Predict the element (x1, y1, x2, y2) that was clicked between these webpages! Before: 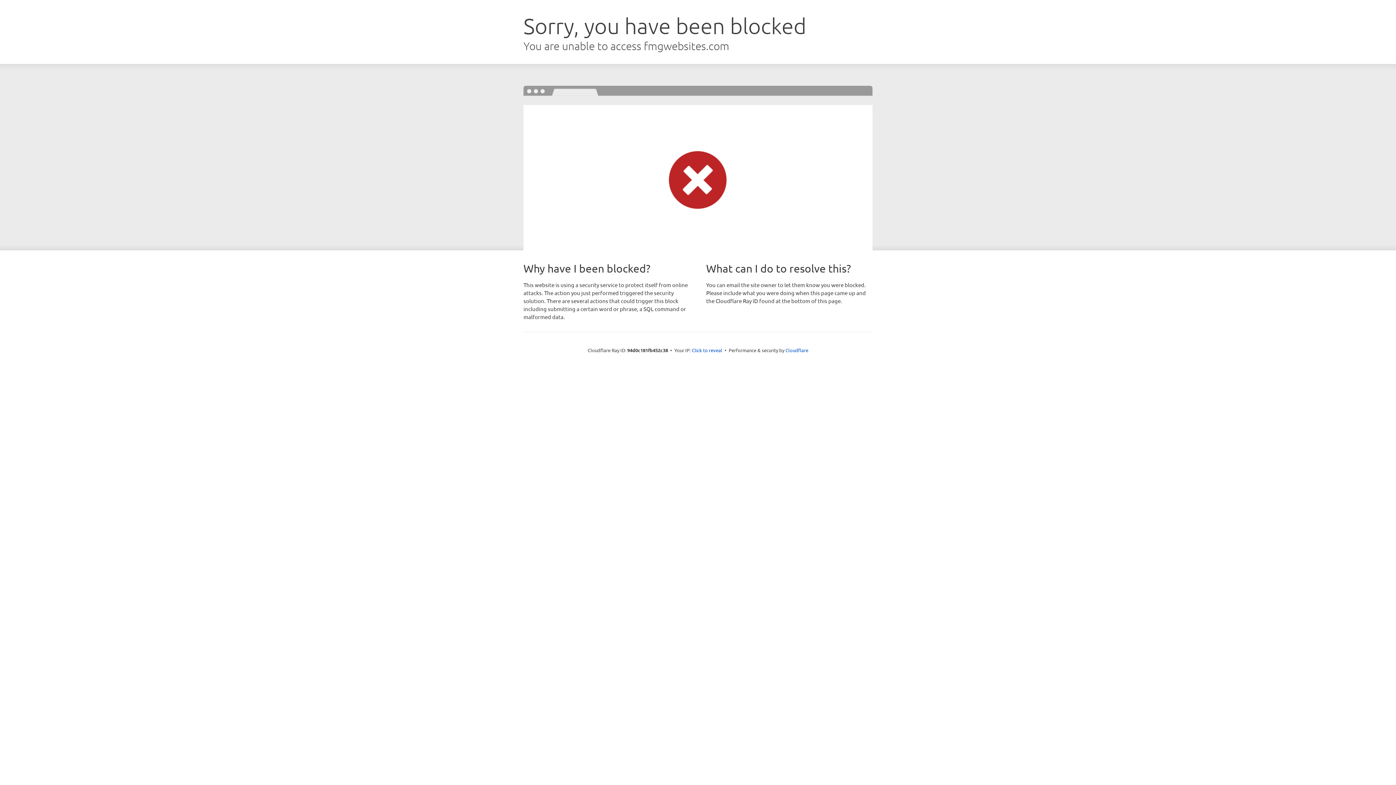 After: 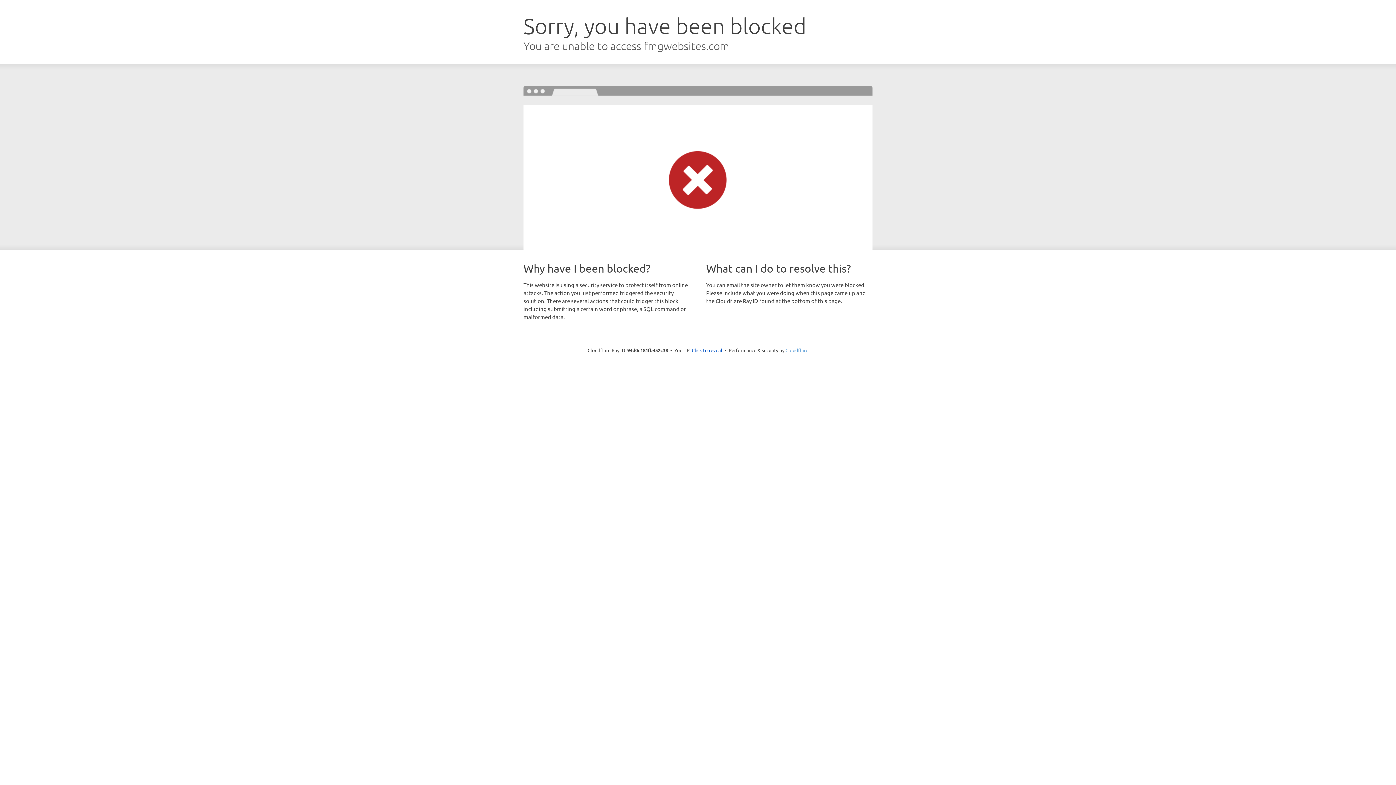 Action: label: Cloudflare bbox: (785, 347, 808, 353)